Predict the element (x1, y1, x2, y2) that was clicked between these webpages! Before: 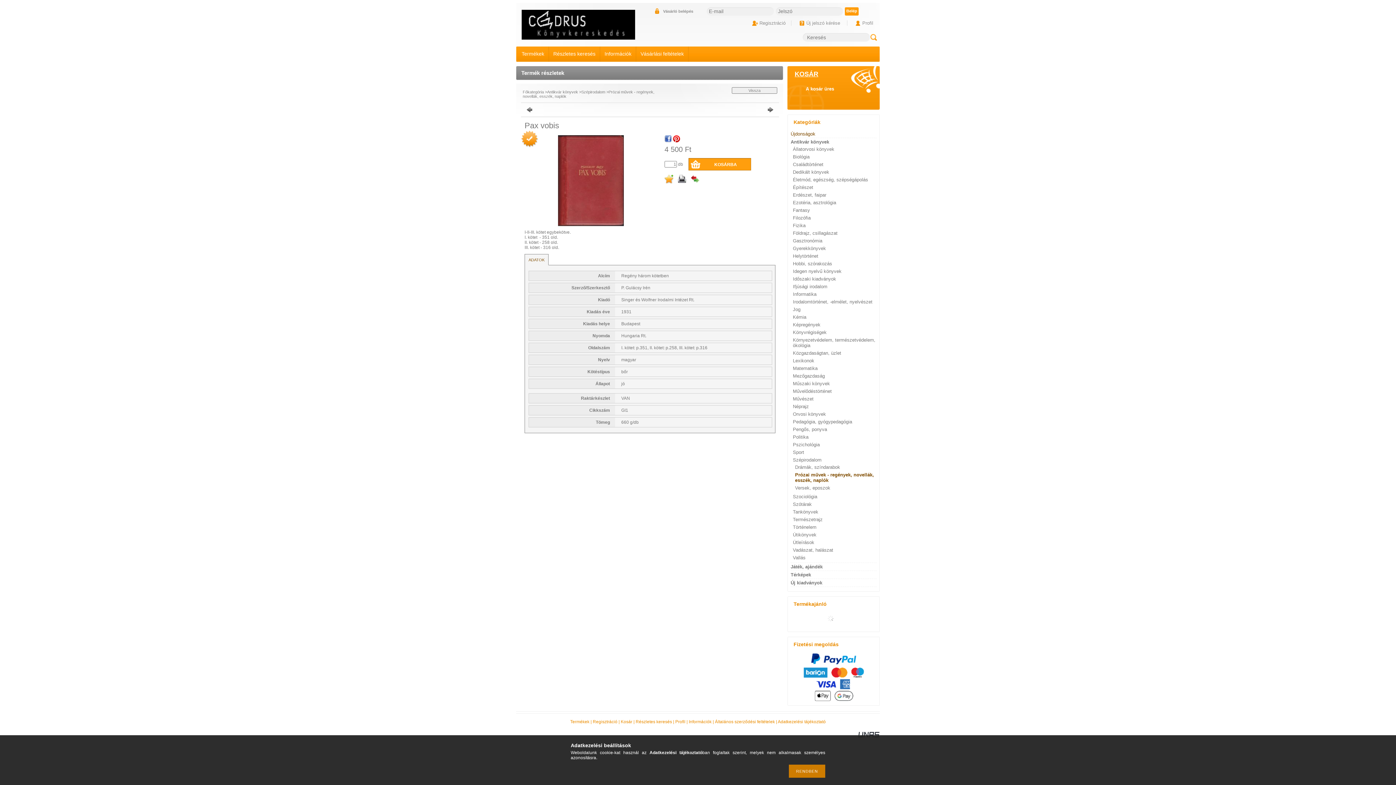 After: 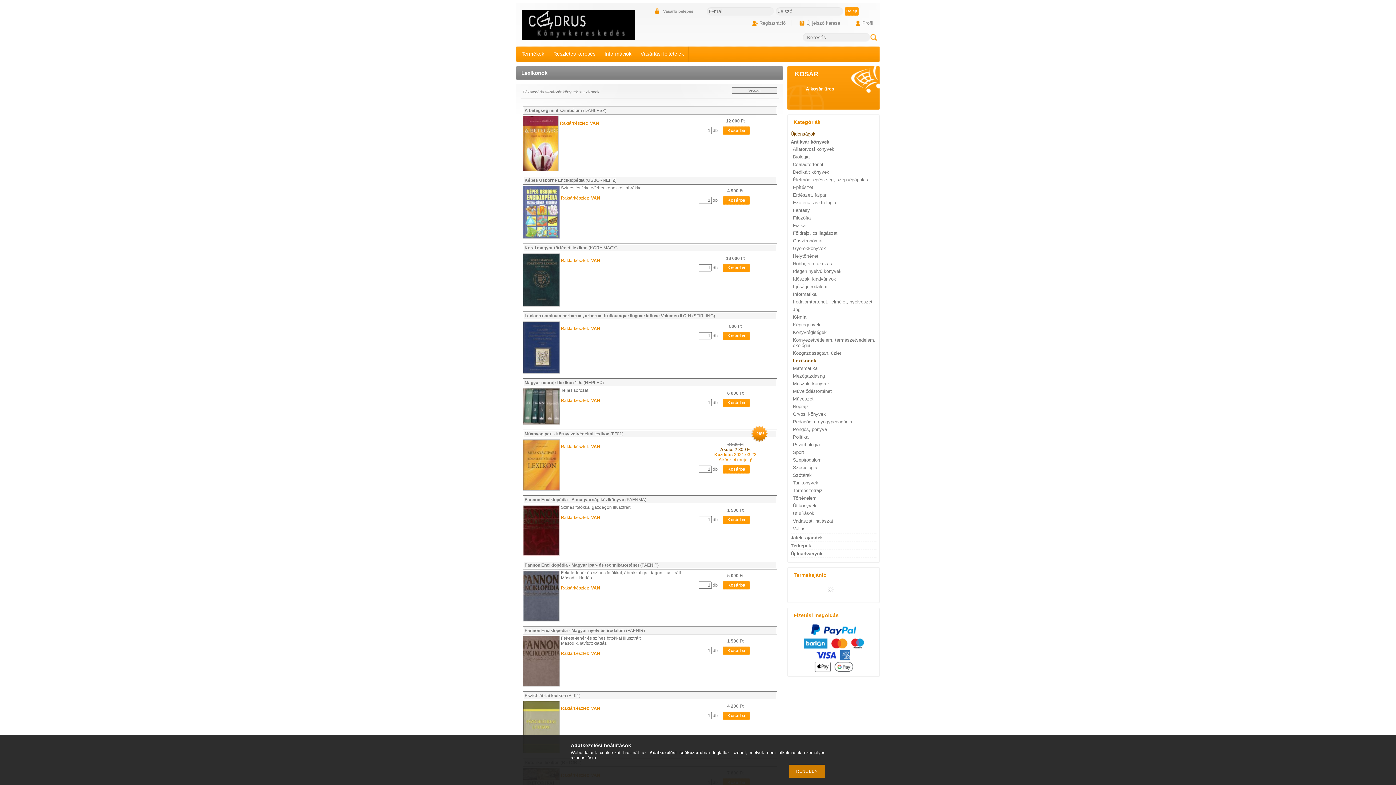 Action: bbox: (793, 358, 814, 363) label: Lexikonok